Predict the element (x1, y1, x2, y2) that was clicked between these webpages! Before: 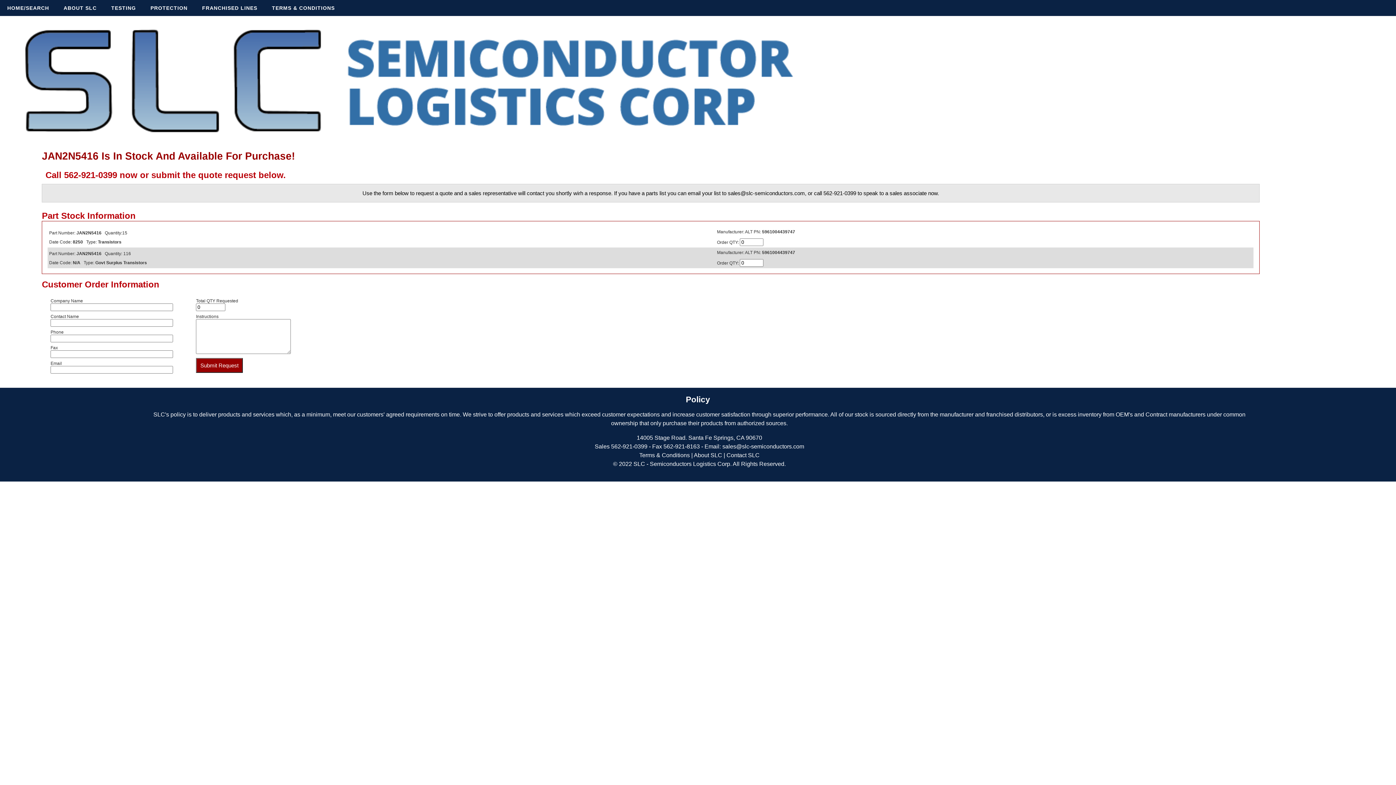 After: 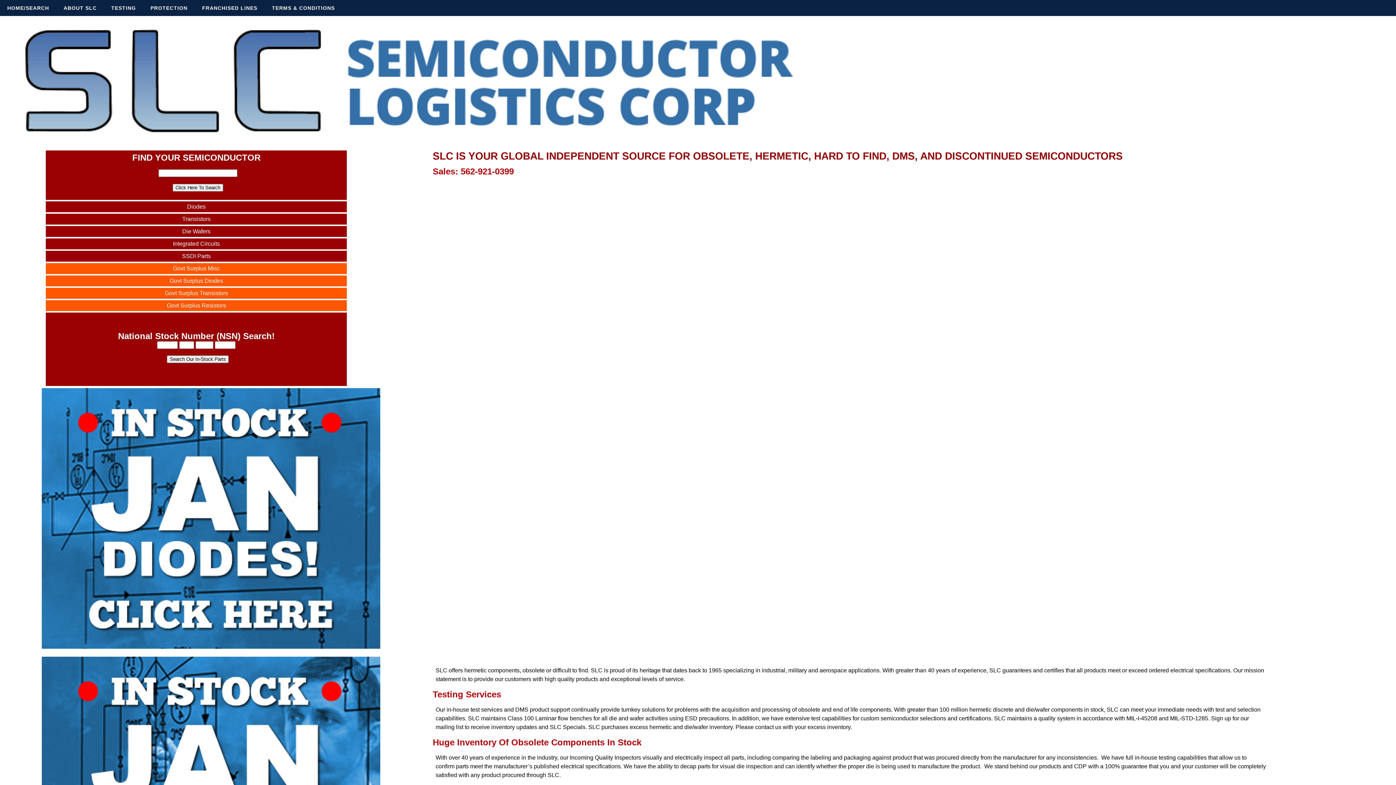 Action: bbox: (0, 0, 56, 16) label: HOME/SEARCH